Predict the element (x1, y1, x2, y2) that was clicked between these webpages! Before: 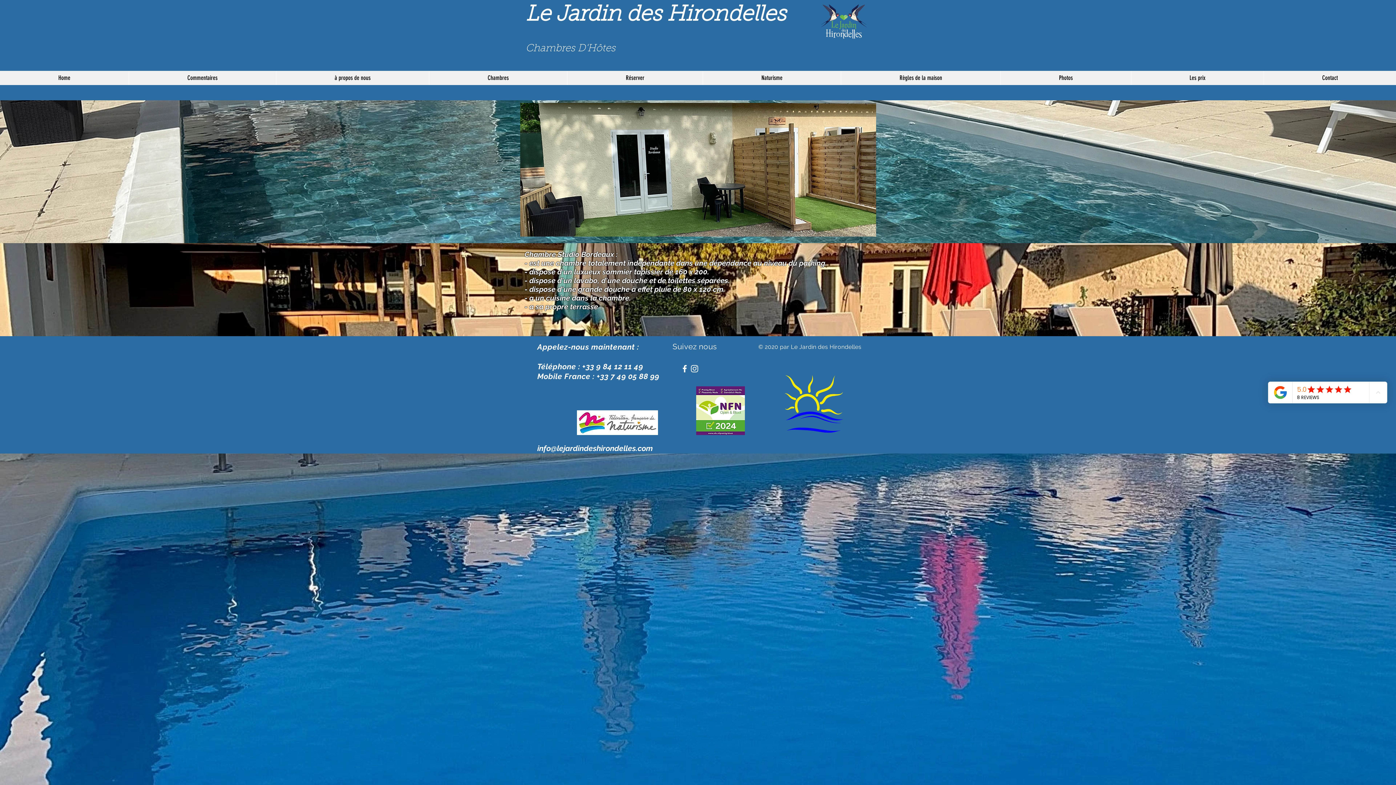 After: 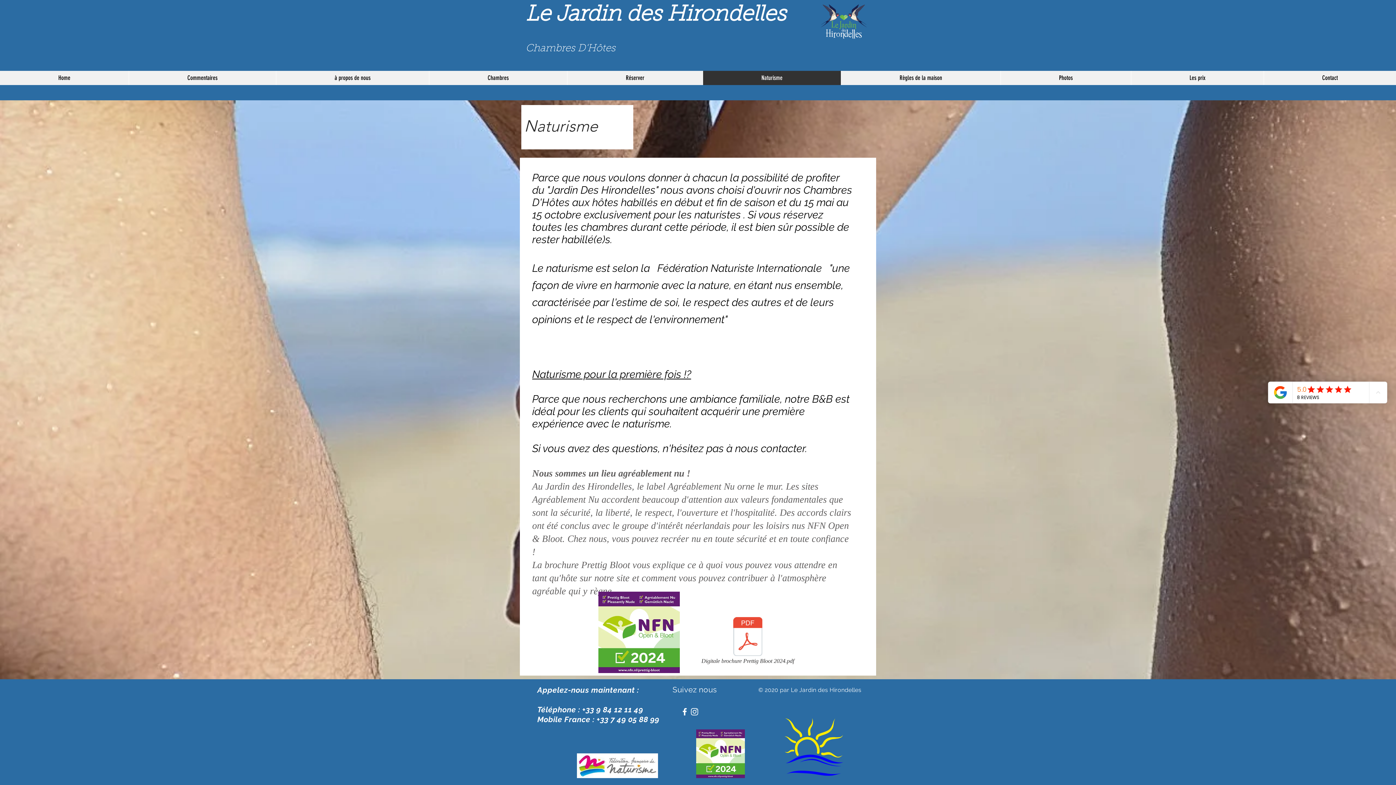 Action: label: Naturisme bbox: (702, 70, 841, 85)